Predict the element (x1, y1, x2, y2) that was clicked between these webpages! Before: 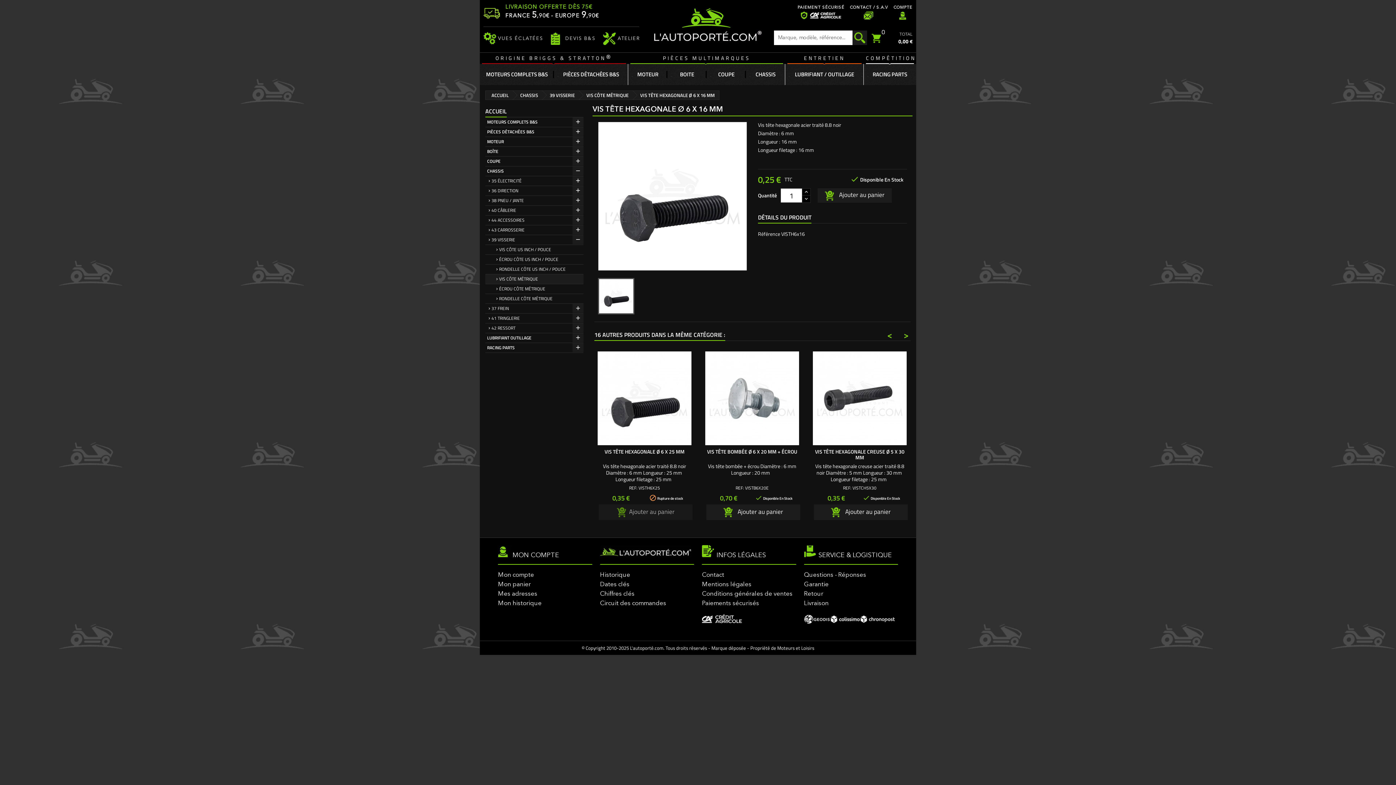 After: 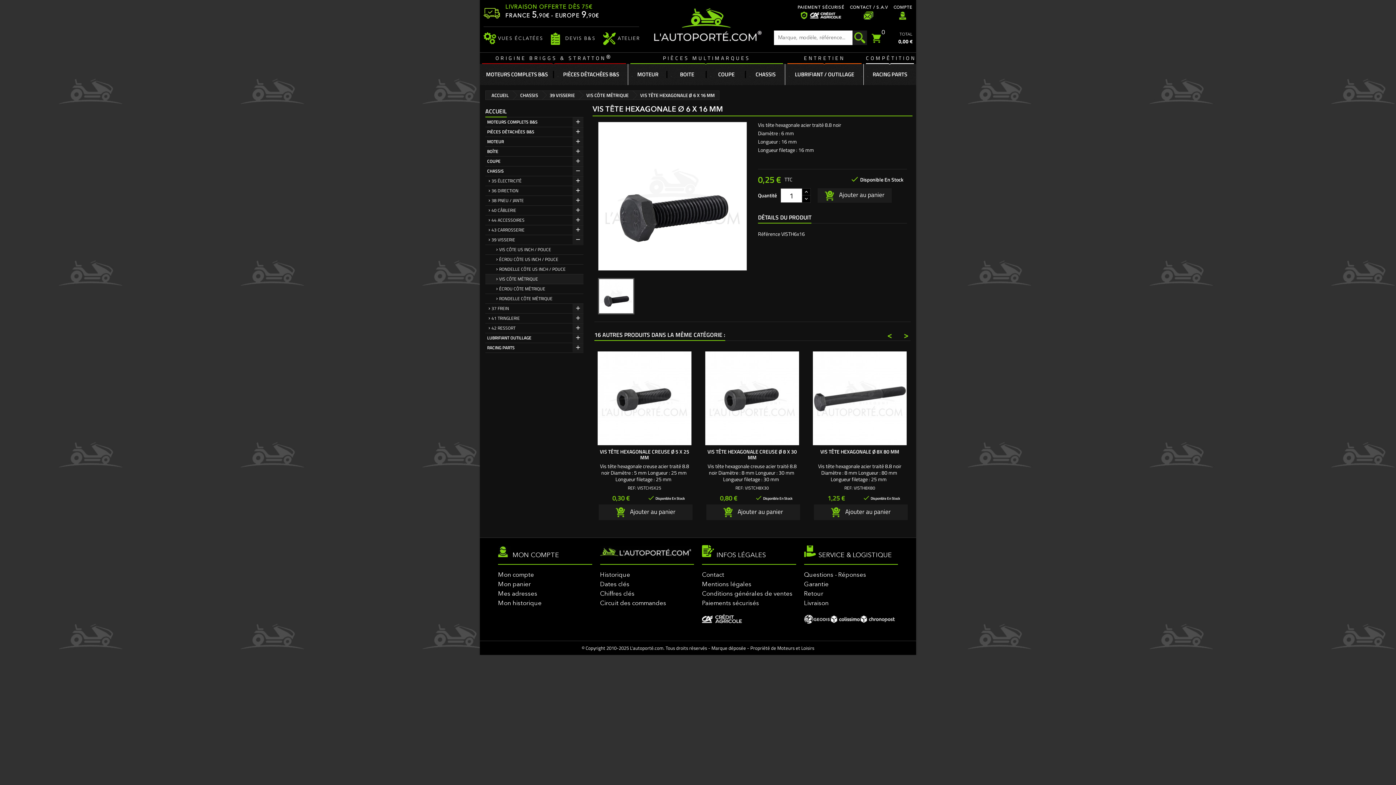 Action: label: LIVRAISON OFFERTE DÈS 75€
FRANCE 5,90€ - EUROPE 9,90€ bbox: (483, 4, 604, 21)